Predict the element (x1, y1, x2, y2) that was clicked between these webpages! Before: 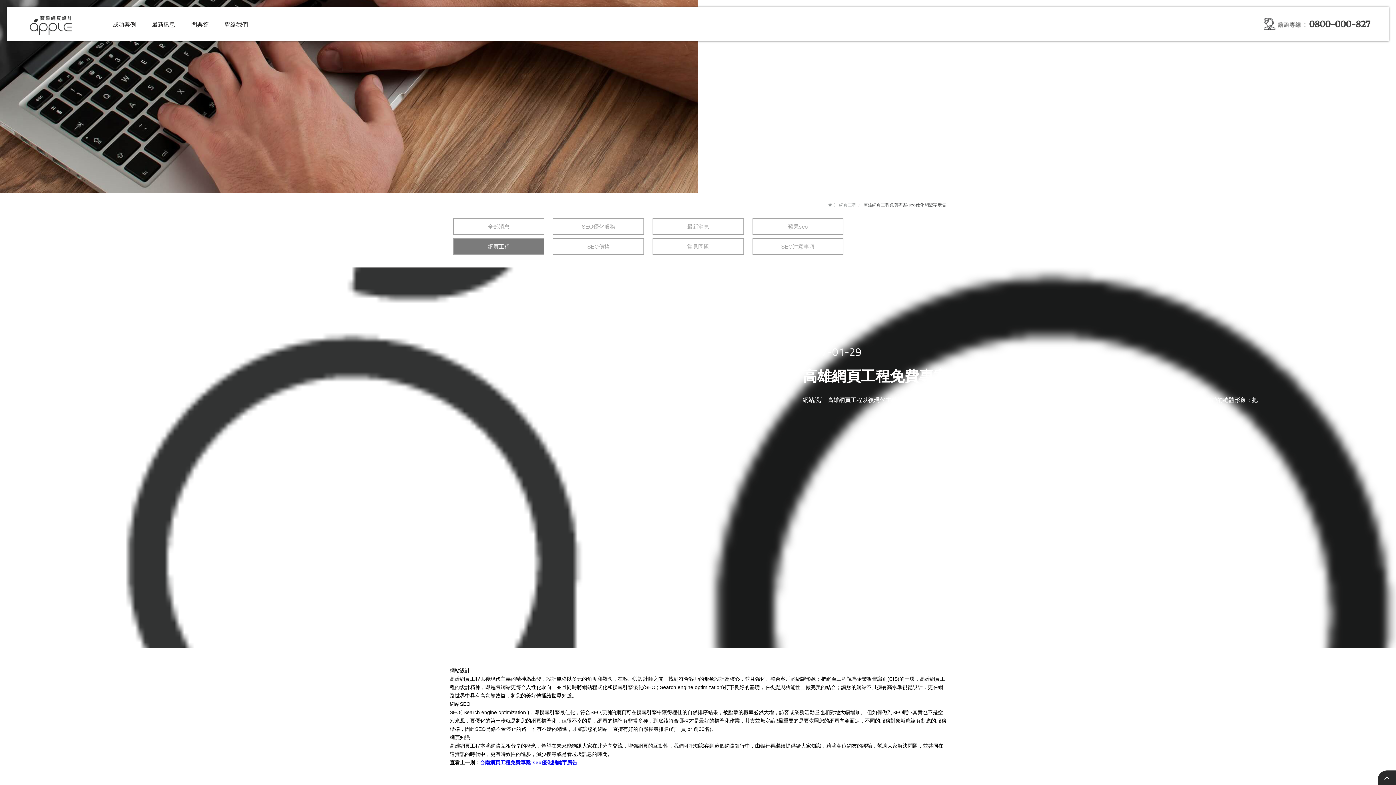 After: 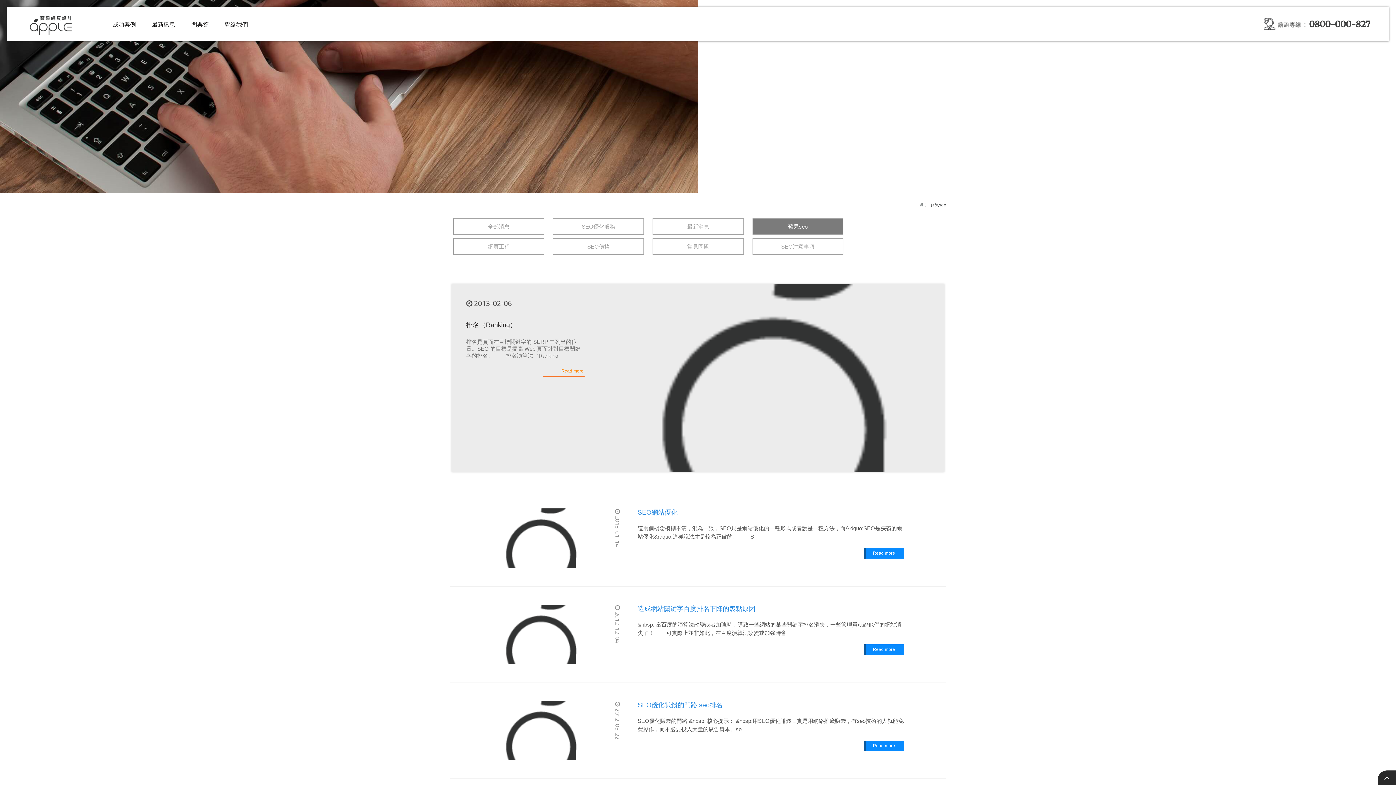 Action: label: 蘋果seo bbox: (752, 218, 843, 234)